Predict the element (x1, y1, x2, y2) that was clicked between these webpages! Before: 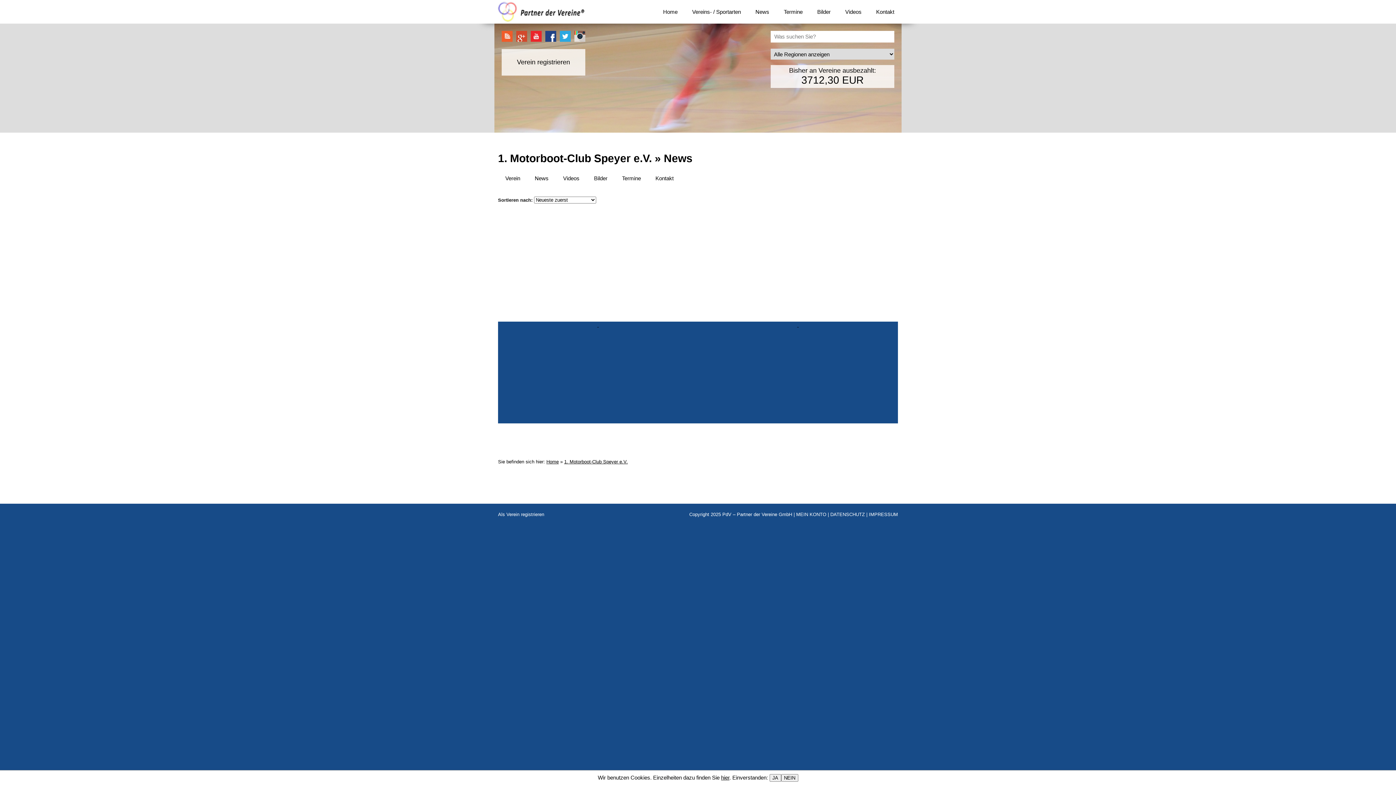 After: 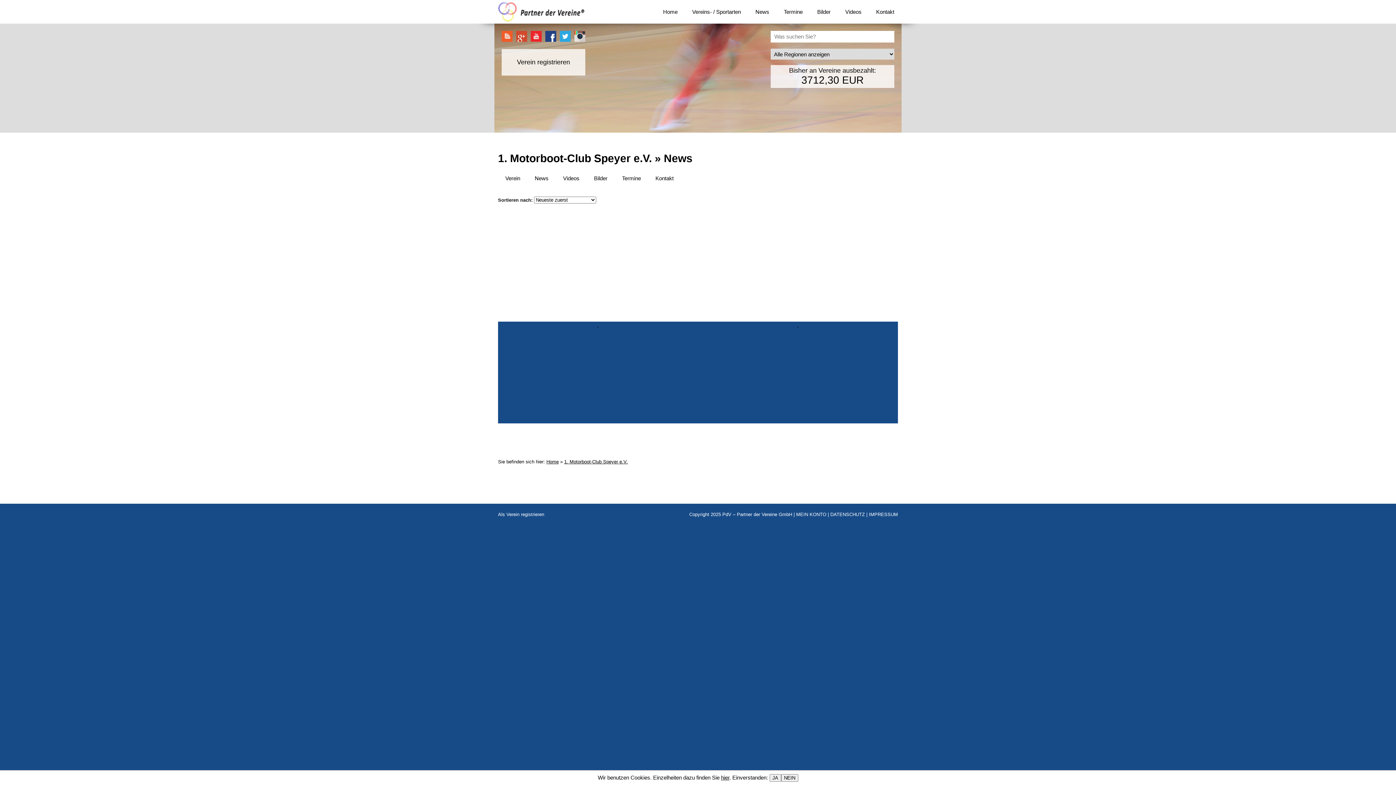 Action: bbox: (807, 240, 843, 246)